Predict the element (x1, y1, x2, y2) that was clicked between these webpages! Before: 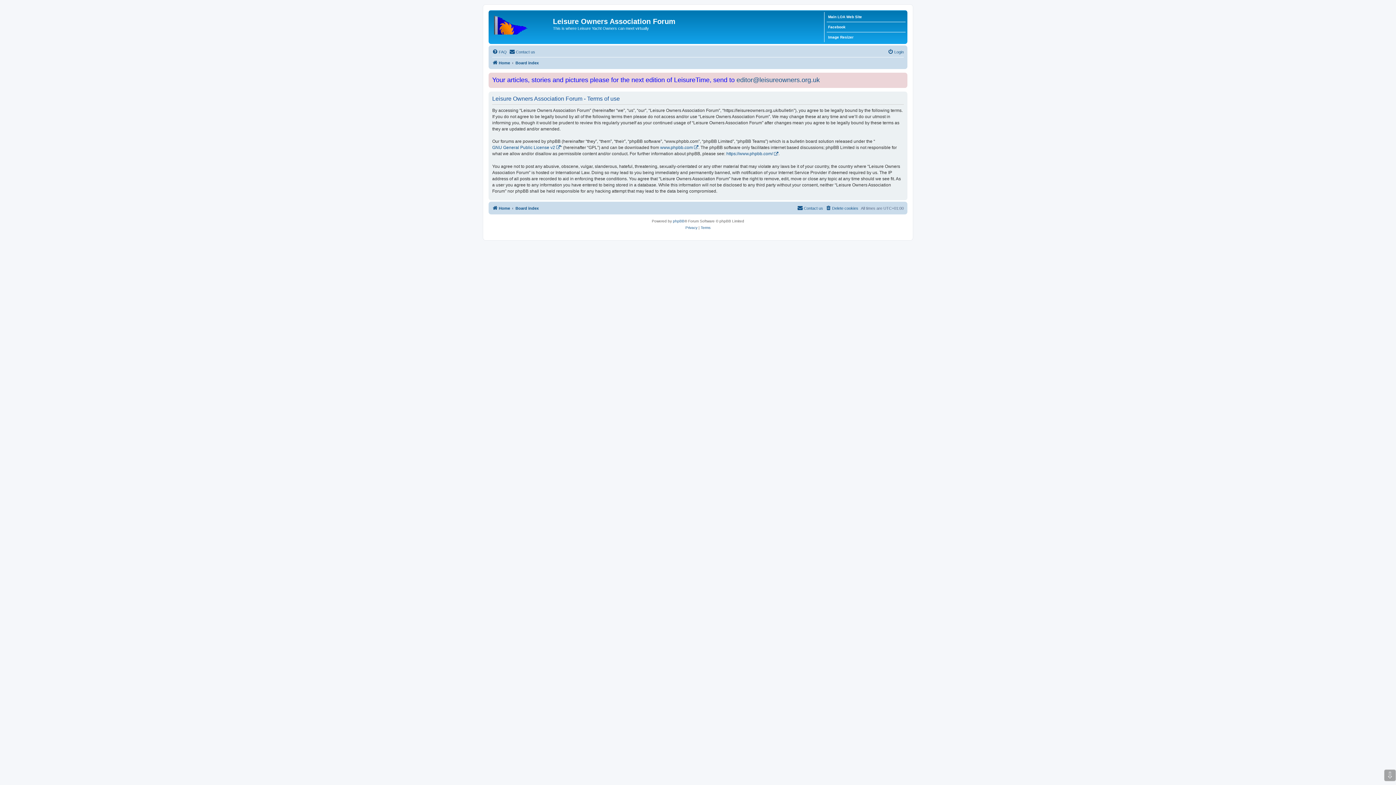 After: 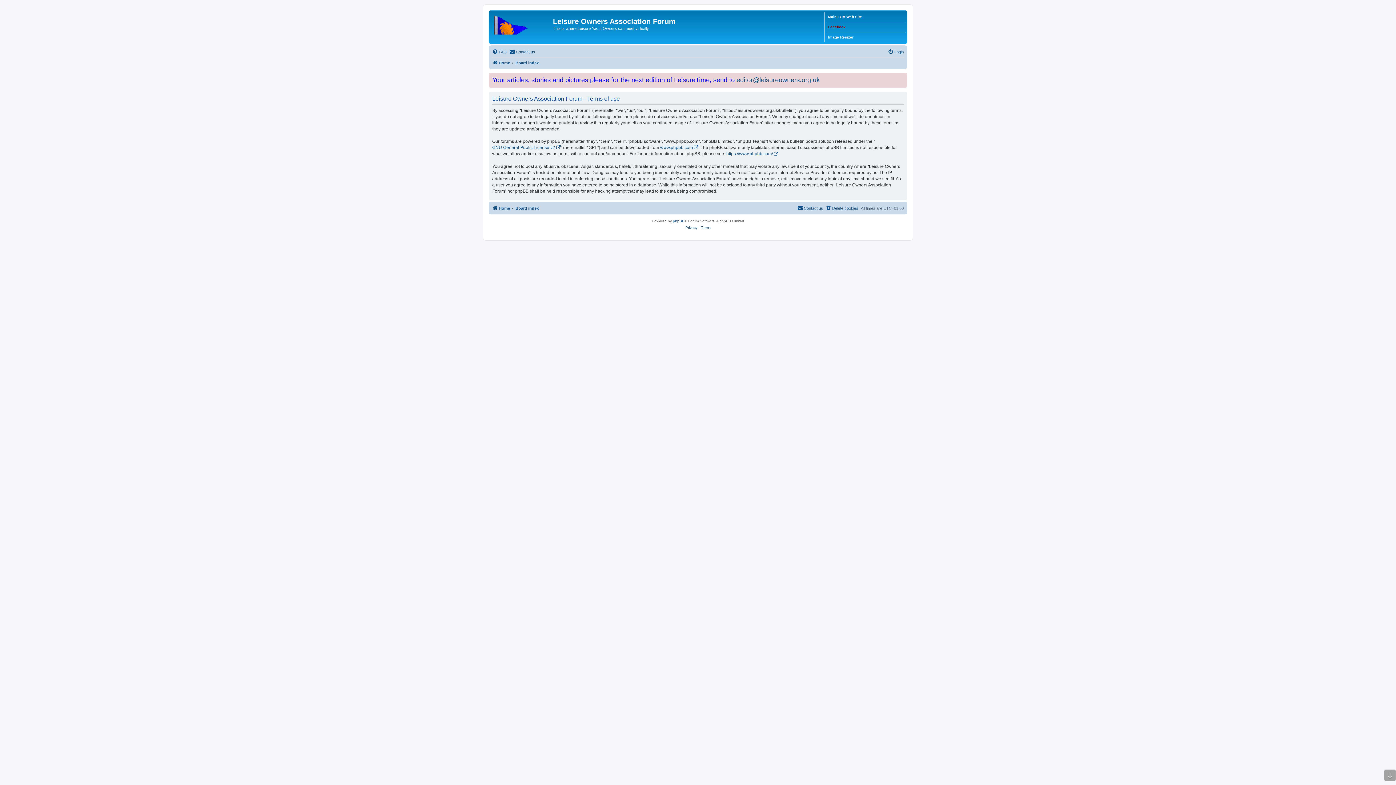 Action: label: Facebook bbox: (828, 23, 845, 30)